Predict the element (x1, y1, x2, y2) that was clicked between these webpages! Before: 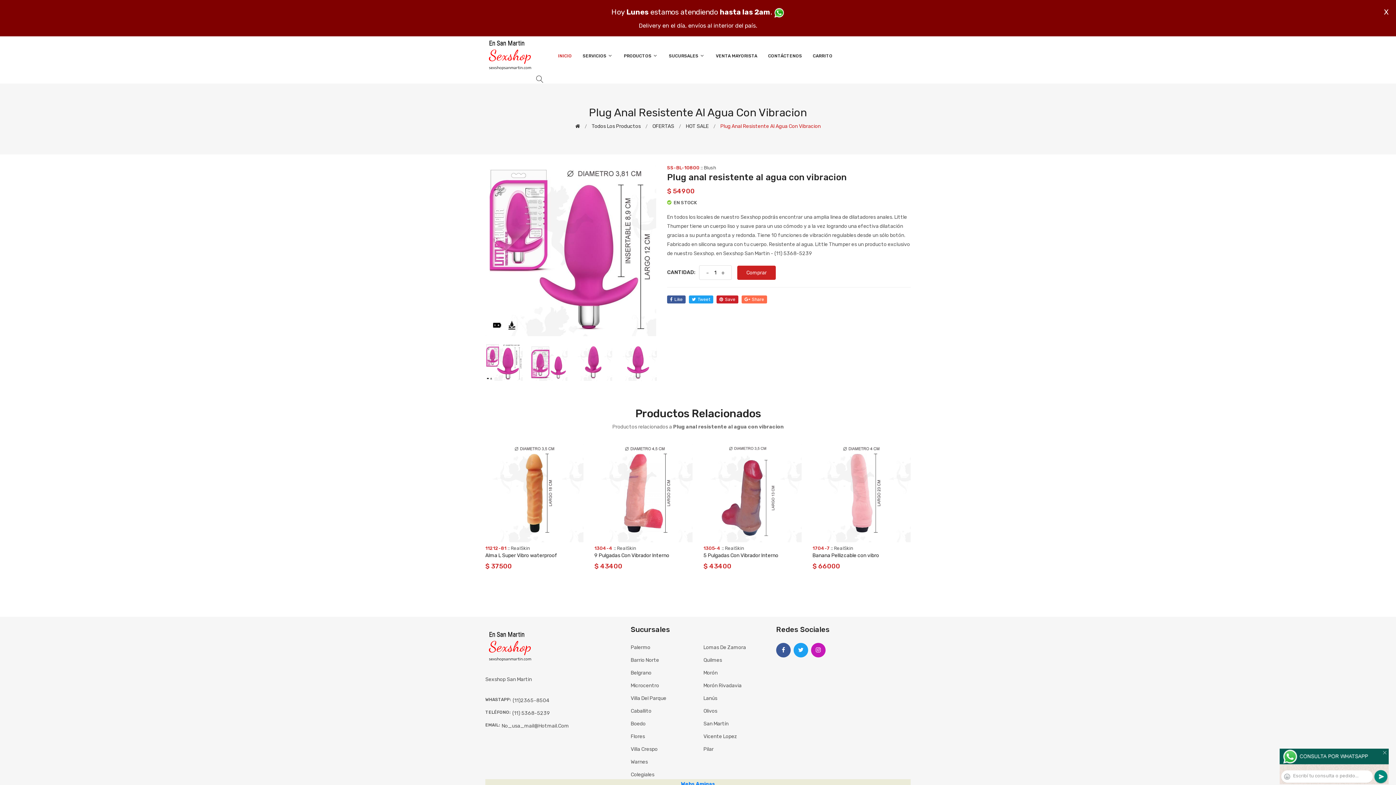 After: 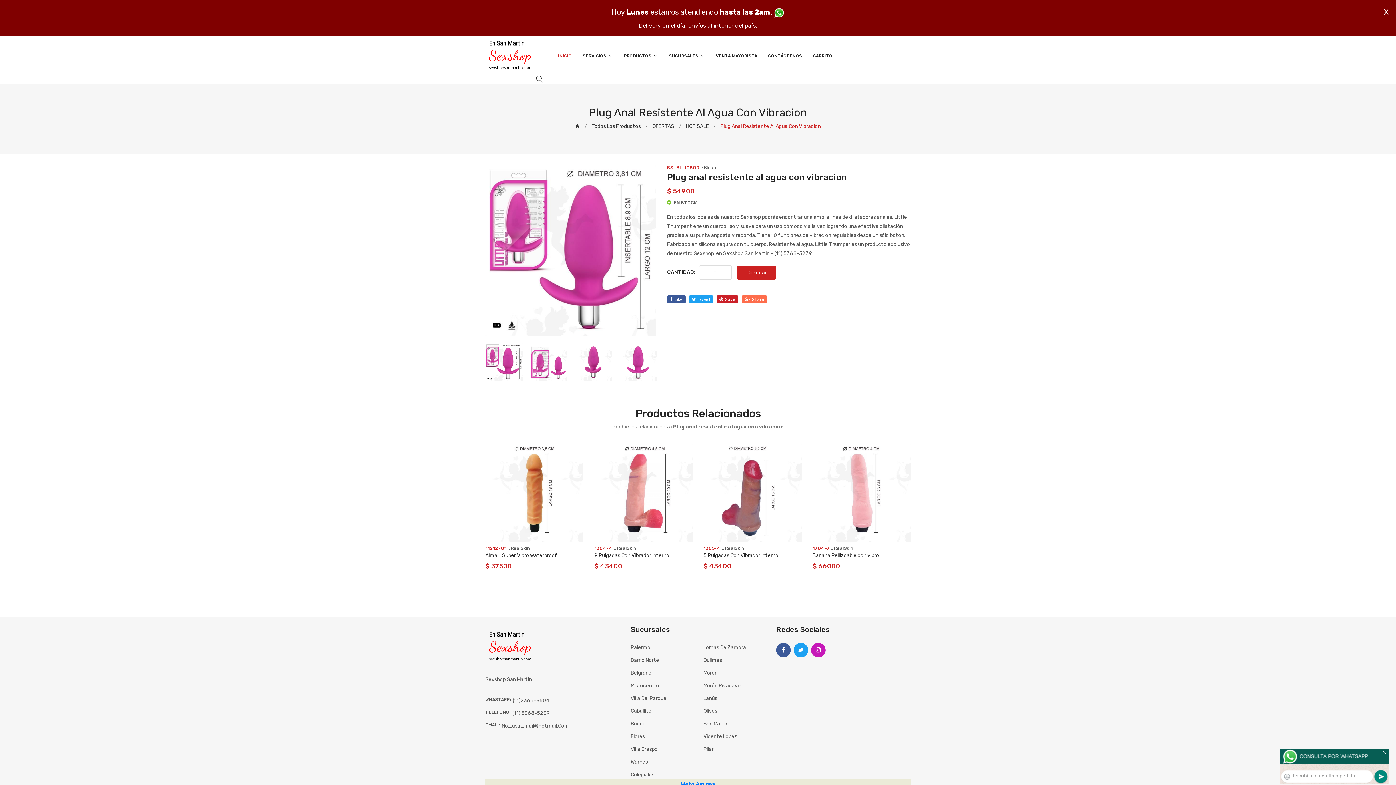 Action: bbox: (485, 659, 558, 665)